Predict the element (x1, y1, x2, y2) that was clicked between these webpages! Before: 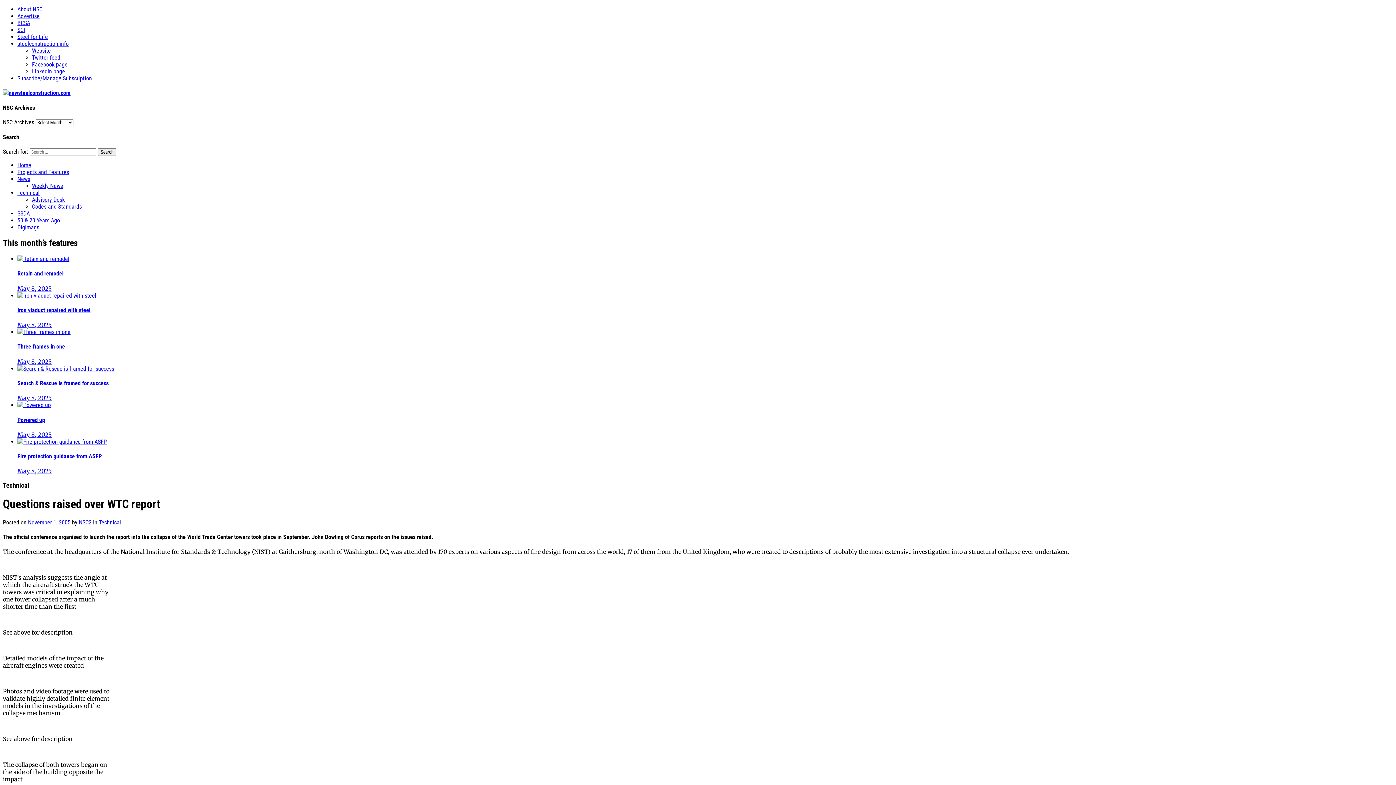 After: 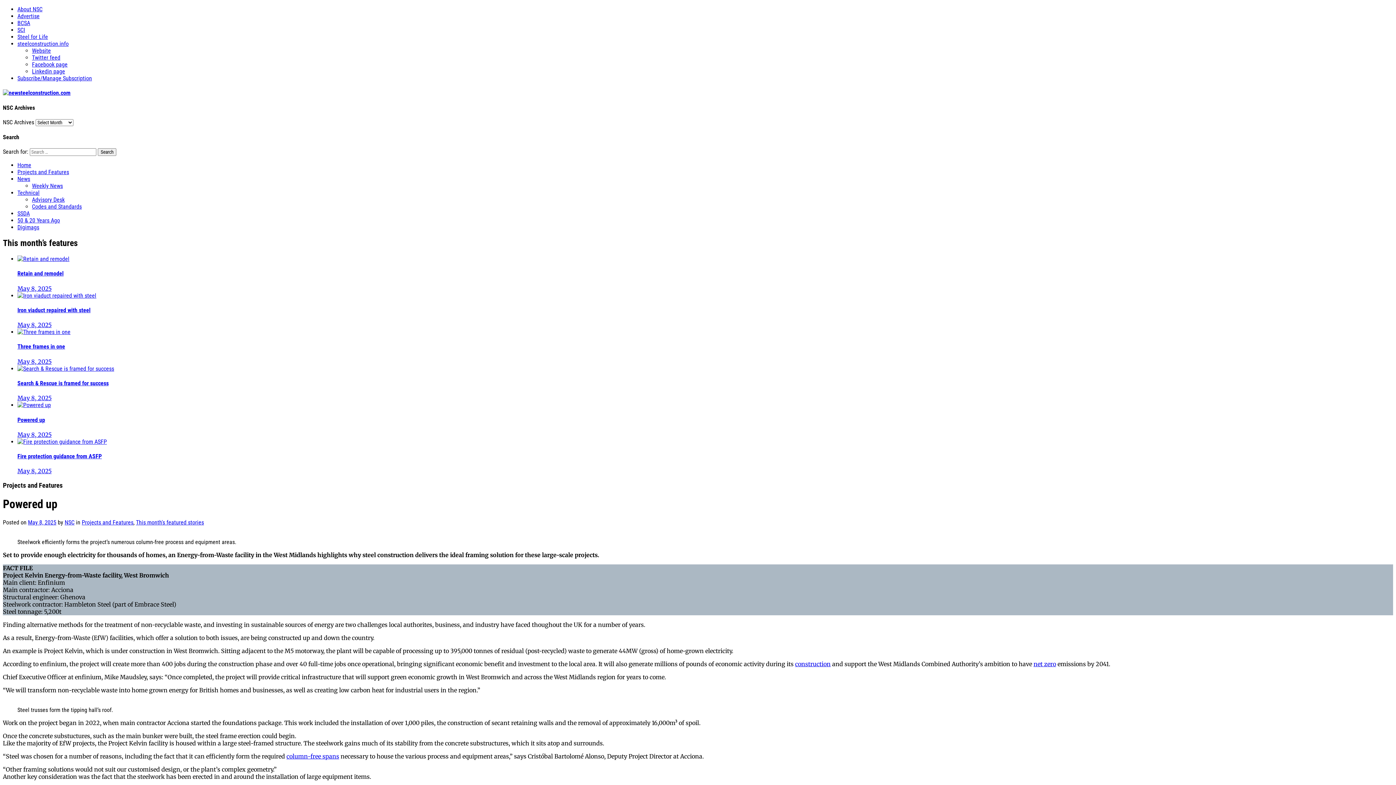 Action: label: May 8, 2025 bbox: (17, 431, 51, 438)